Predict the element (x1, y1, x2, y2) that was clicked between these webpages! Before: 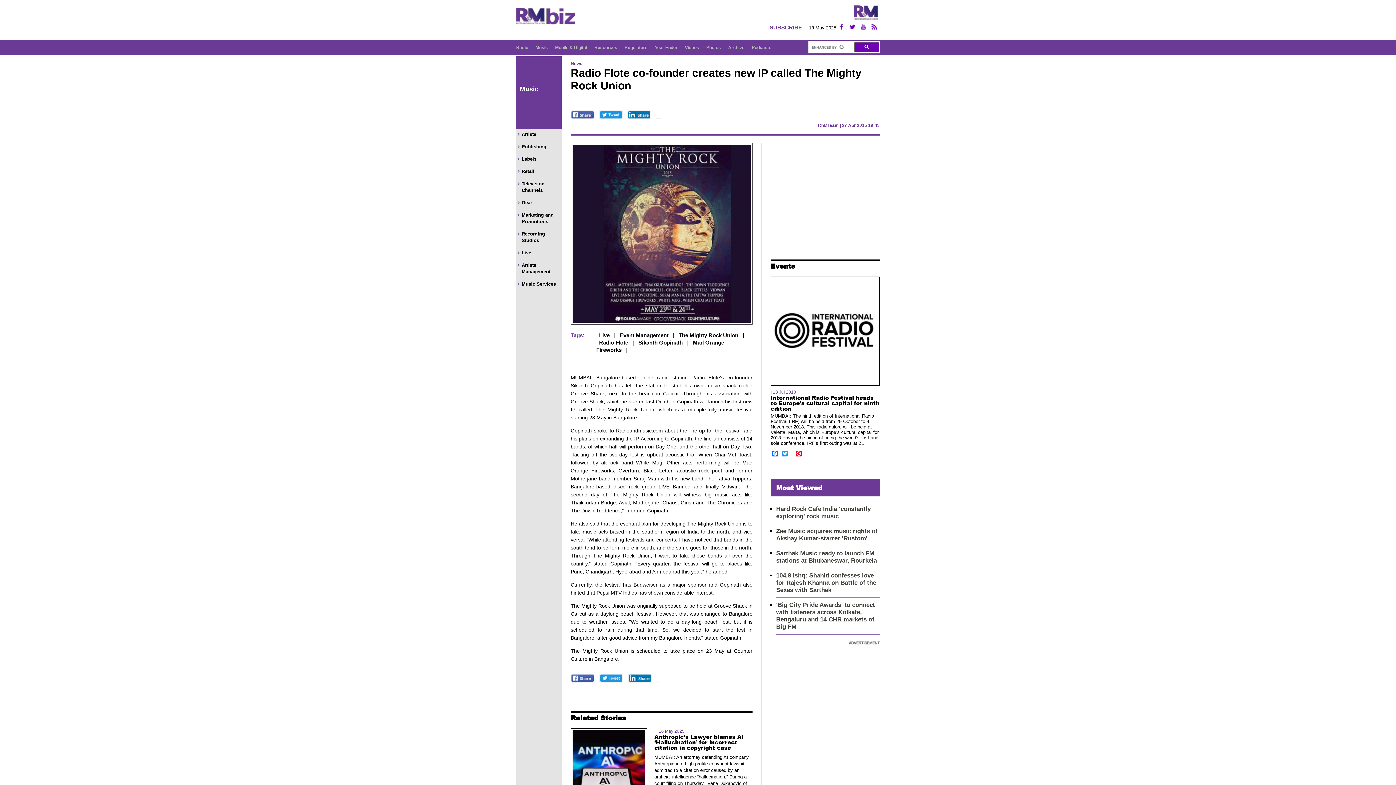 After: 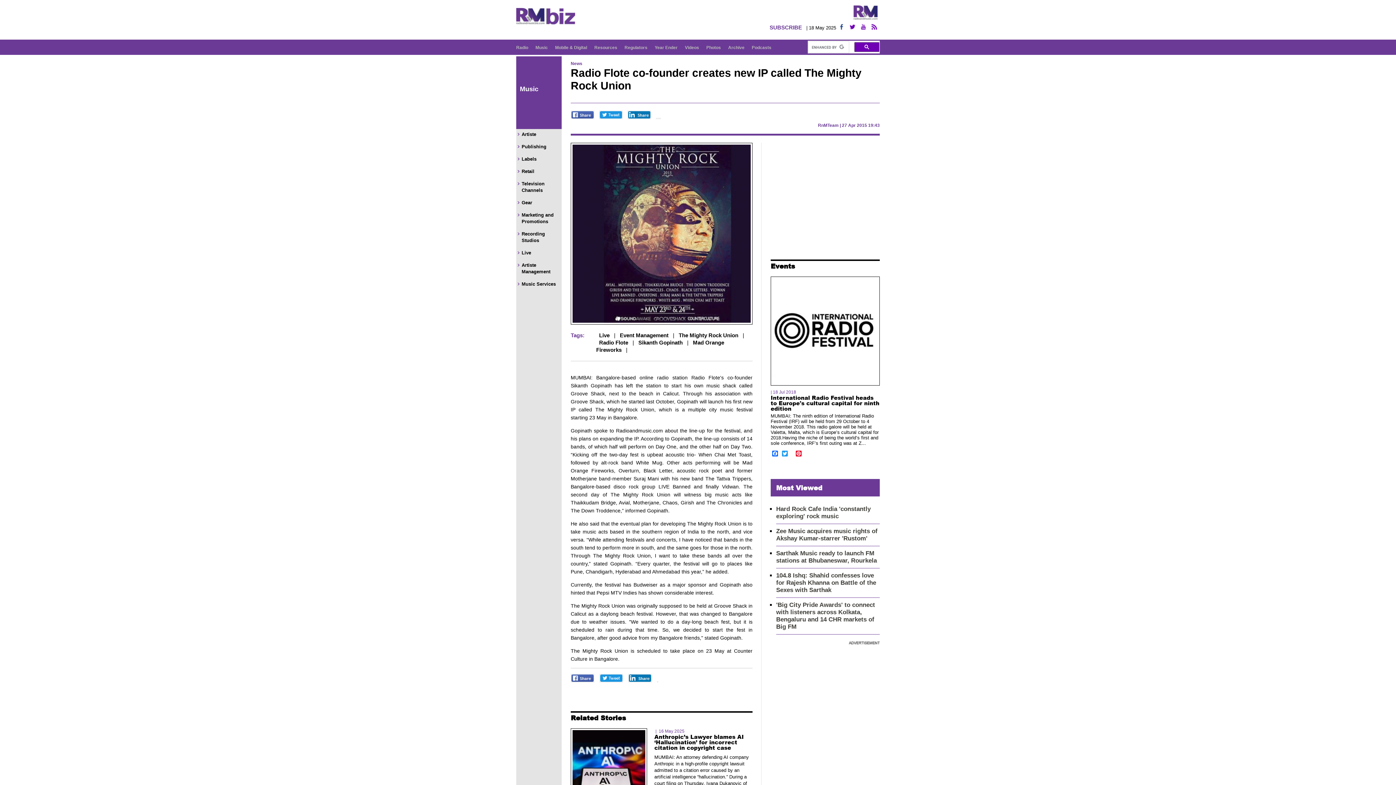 Action: bbox: (836, 21, 847, 32)